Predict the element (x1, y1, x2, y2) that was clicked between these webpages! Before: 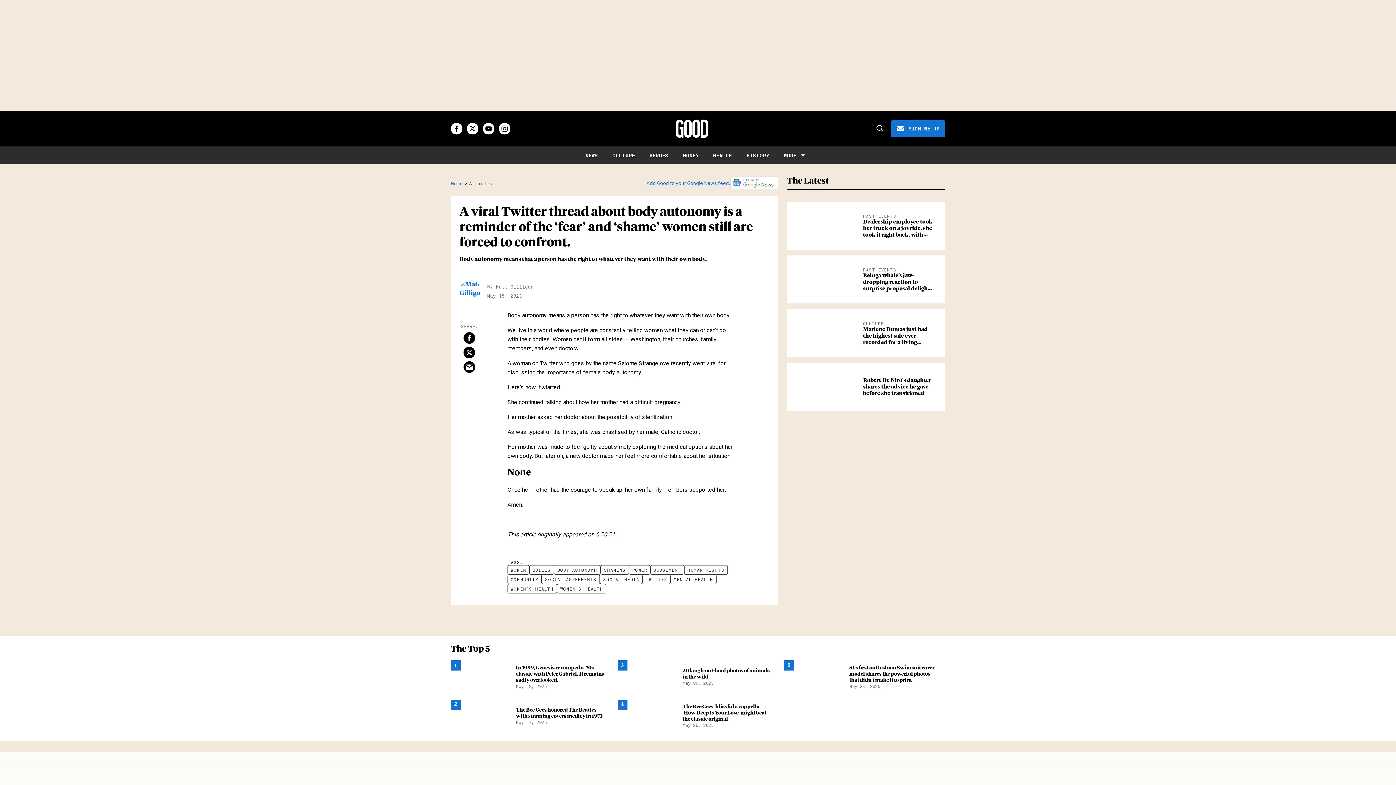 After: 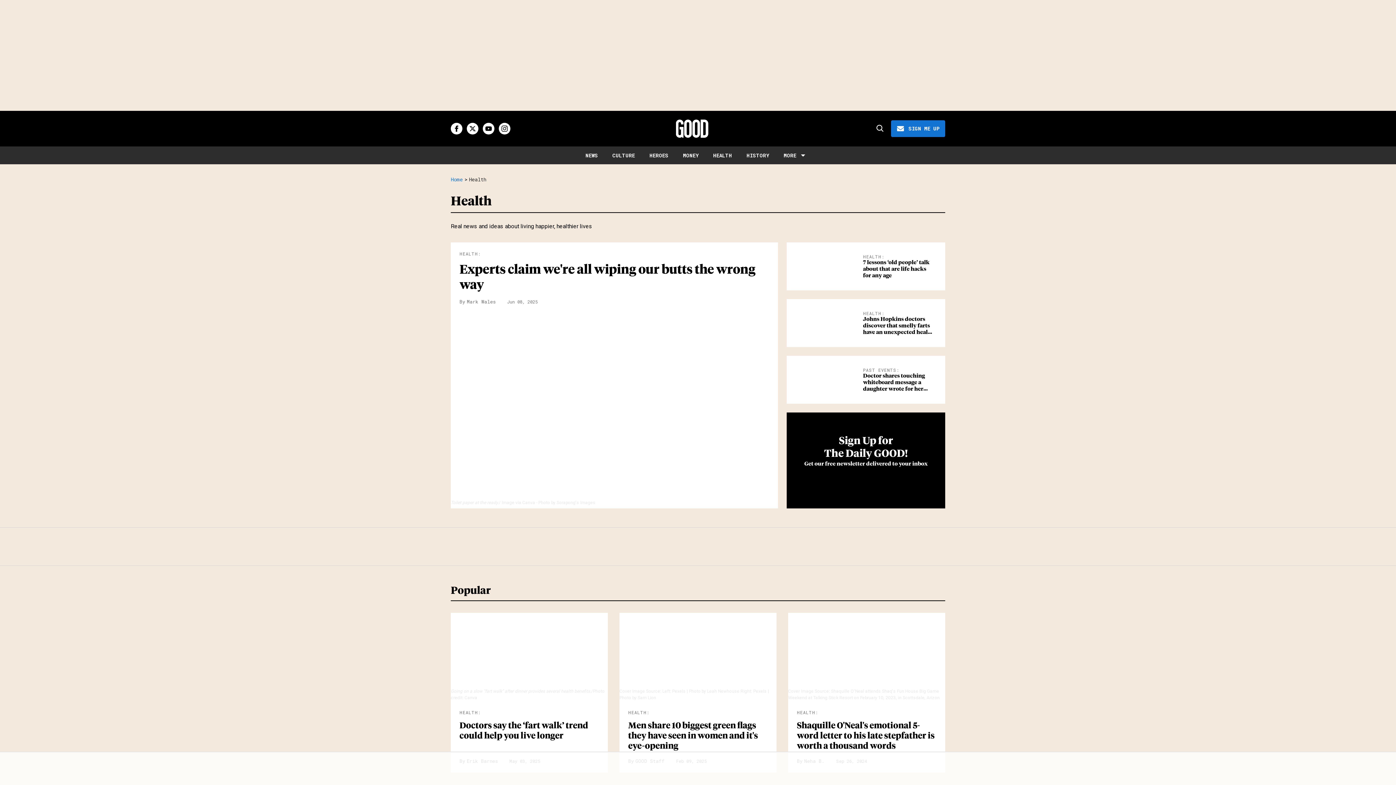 Action: bbox: (713, 152, 732, 158) label: HEALTH